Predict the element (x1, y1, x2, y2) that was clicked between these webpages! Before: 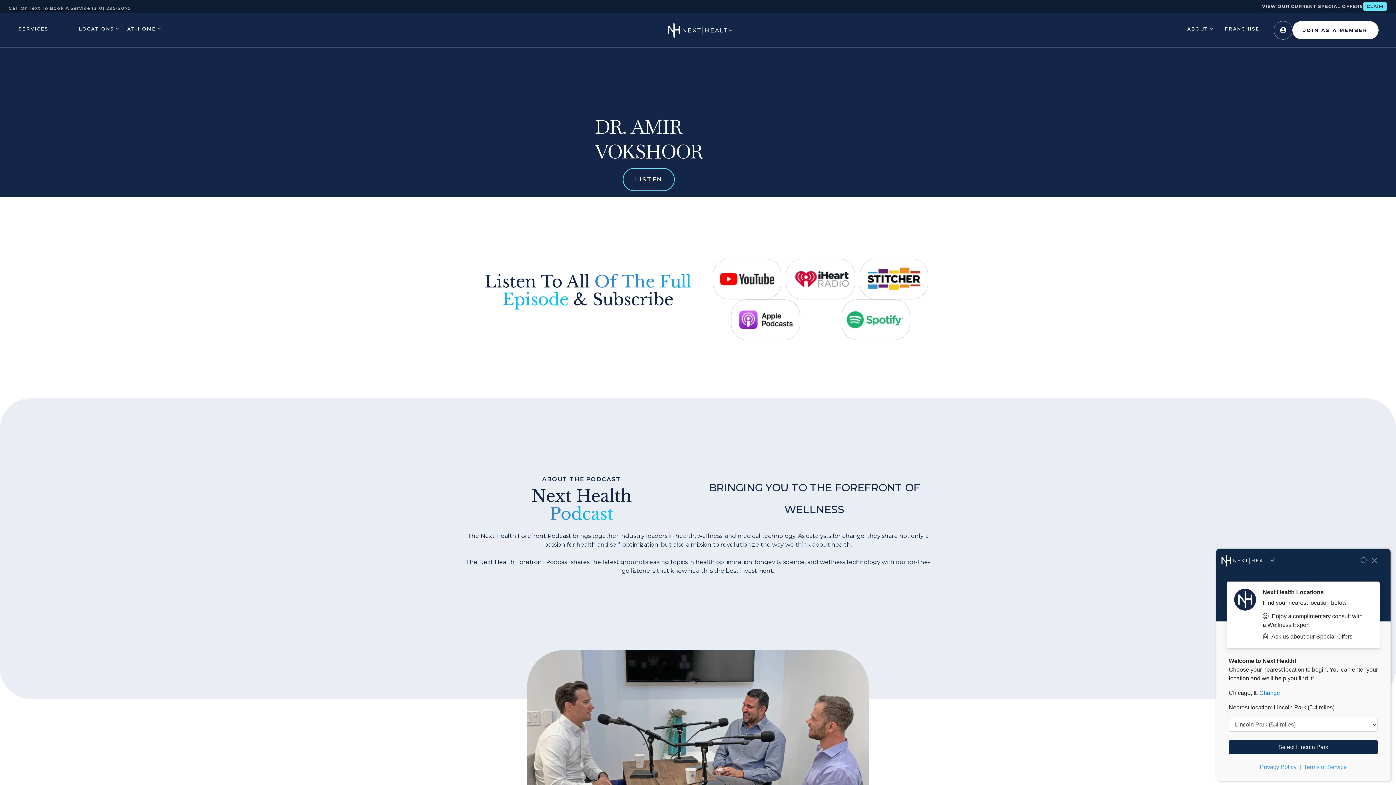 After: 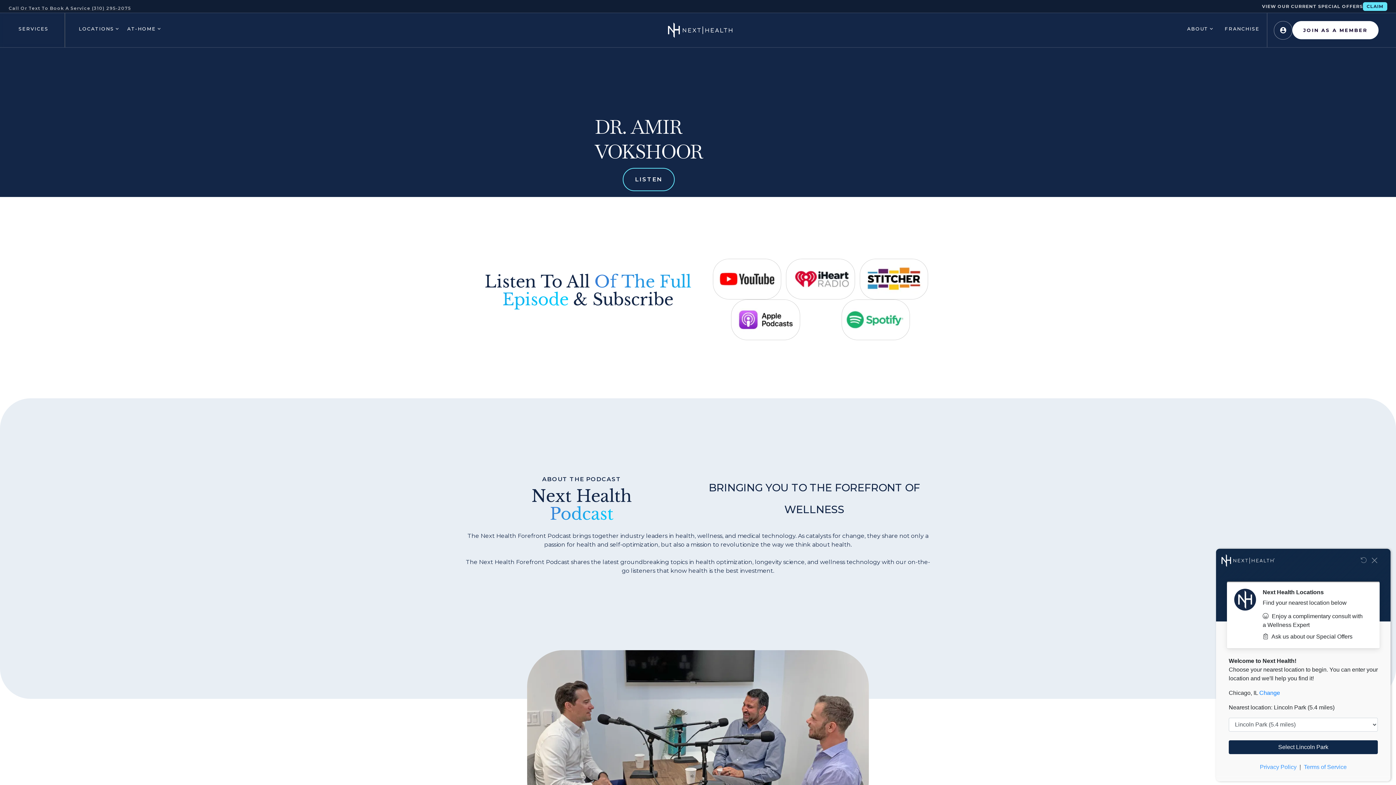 Action: bbox: (8, 1, 134, 10) label: Call Or Text To Book A Service (310) 295-2075